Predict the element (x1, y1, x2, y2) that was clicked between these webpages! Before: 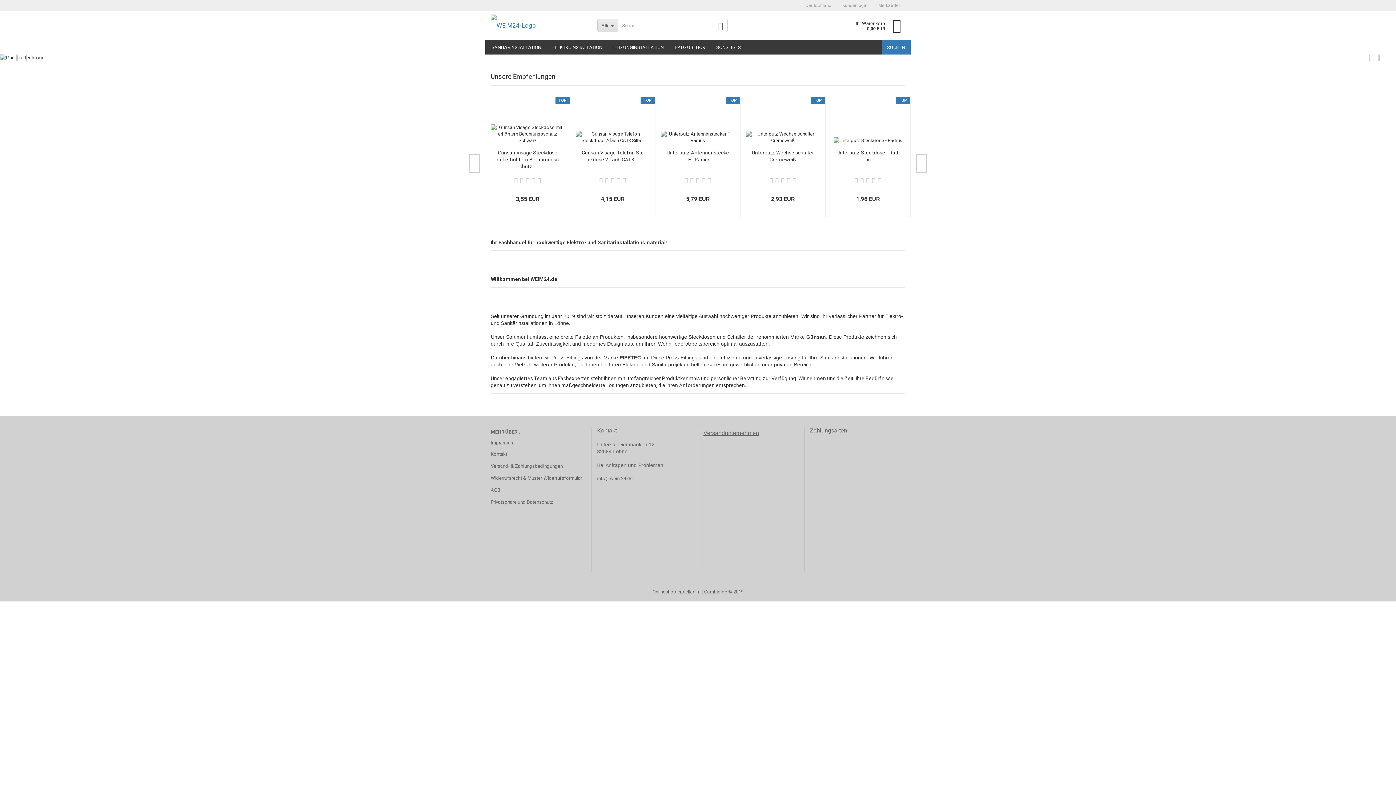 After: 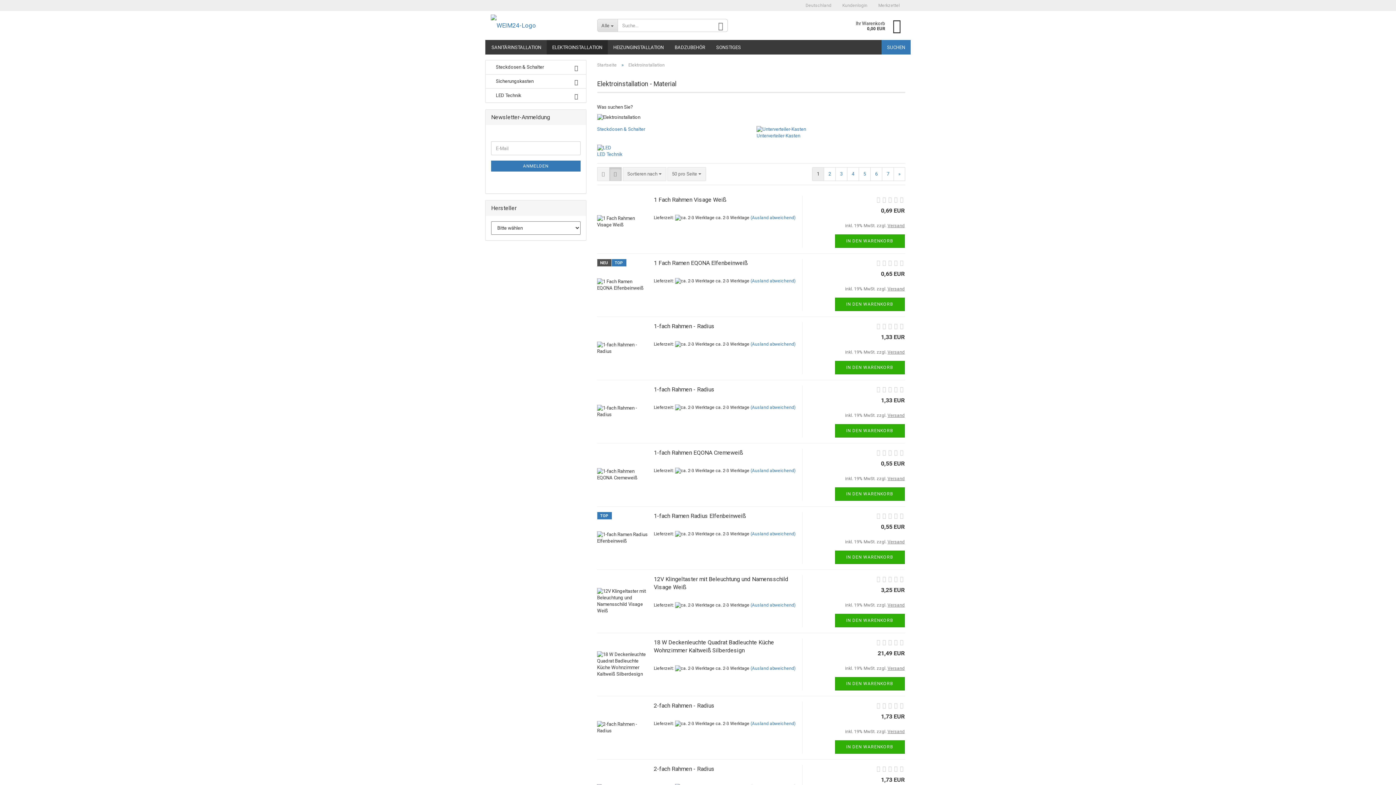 Action: bbox: (546, 40, 608, 54) label: ELEKTROINSTALLATION